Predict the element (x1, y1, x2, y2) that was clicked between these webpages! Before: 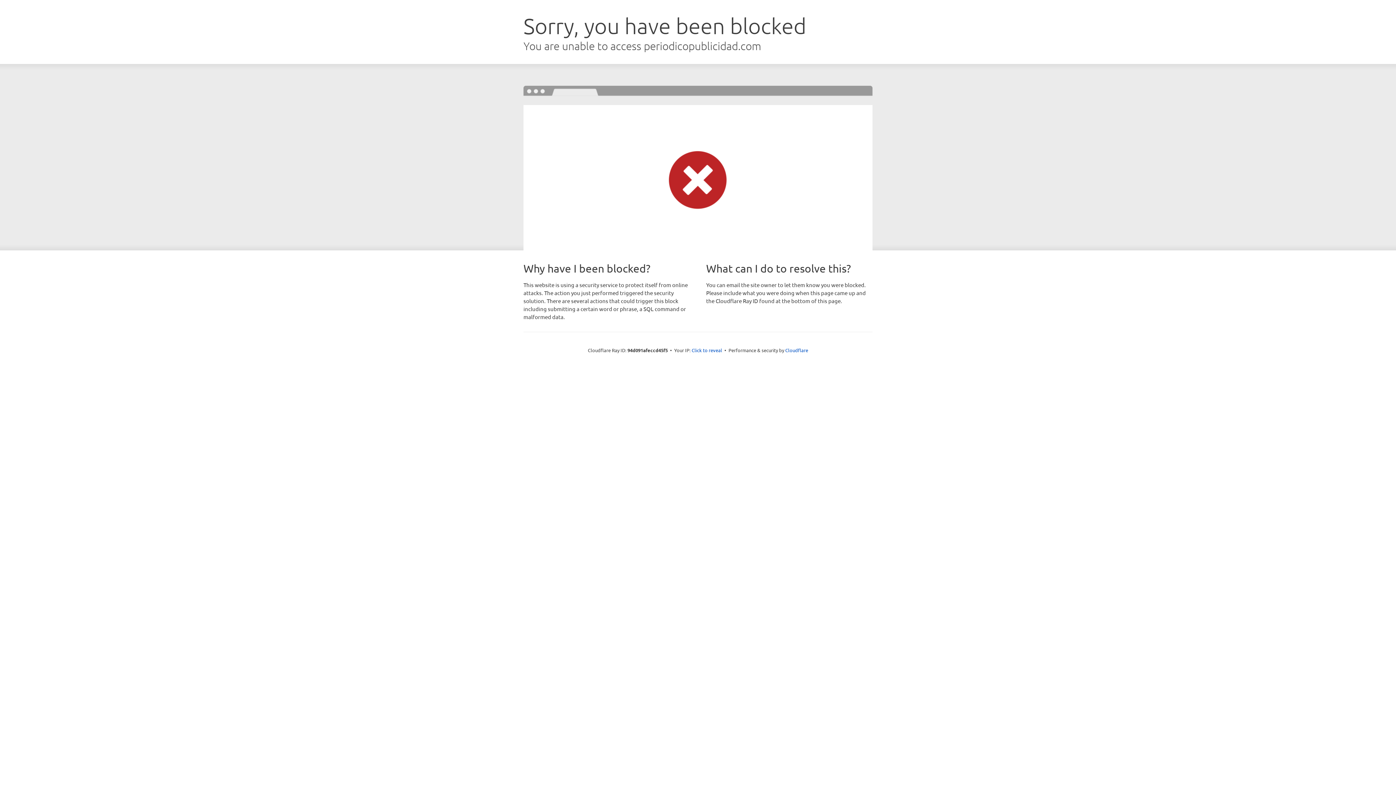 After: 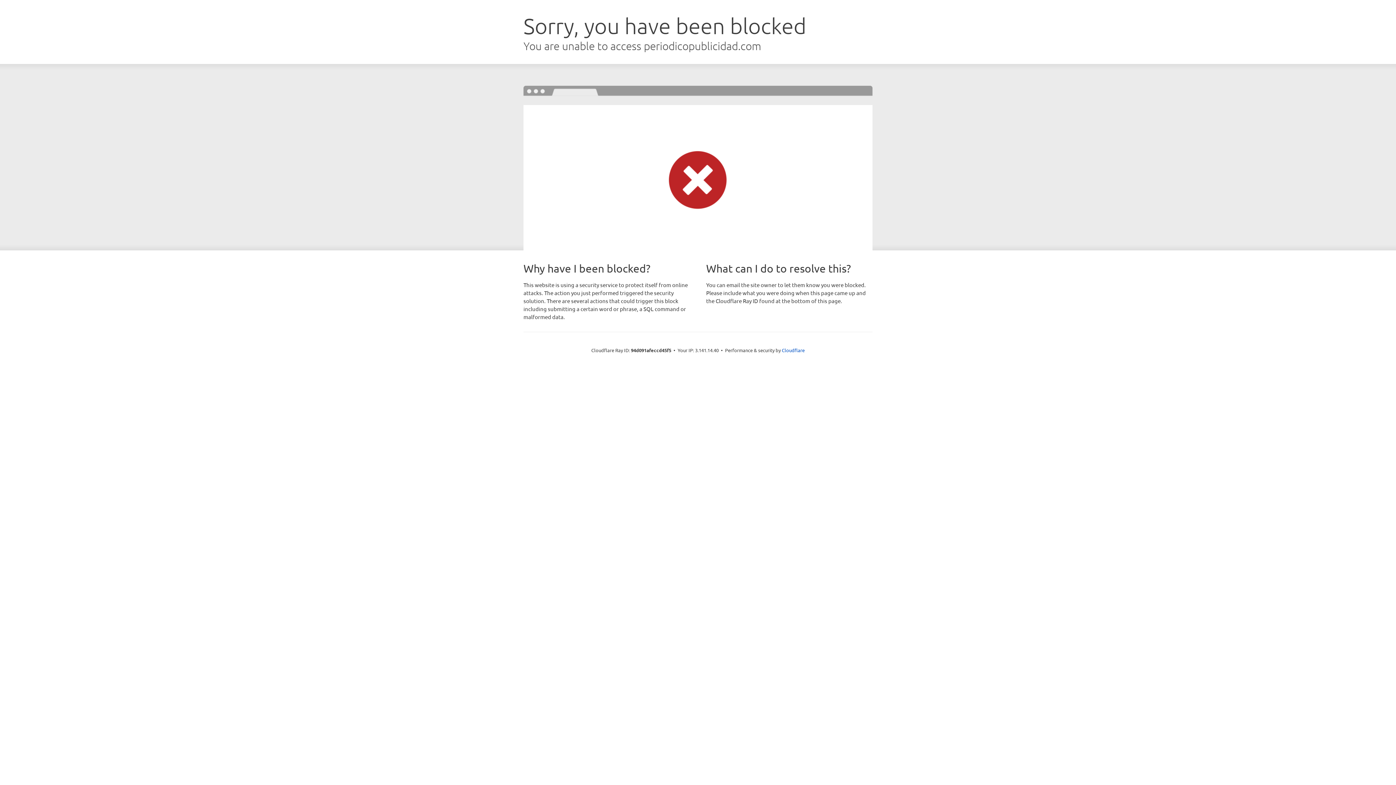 Action: label: Click to reveal bbox: (691, 346, 722, 353)